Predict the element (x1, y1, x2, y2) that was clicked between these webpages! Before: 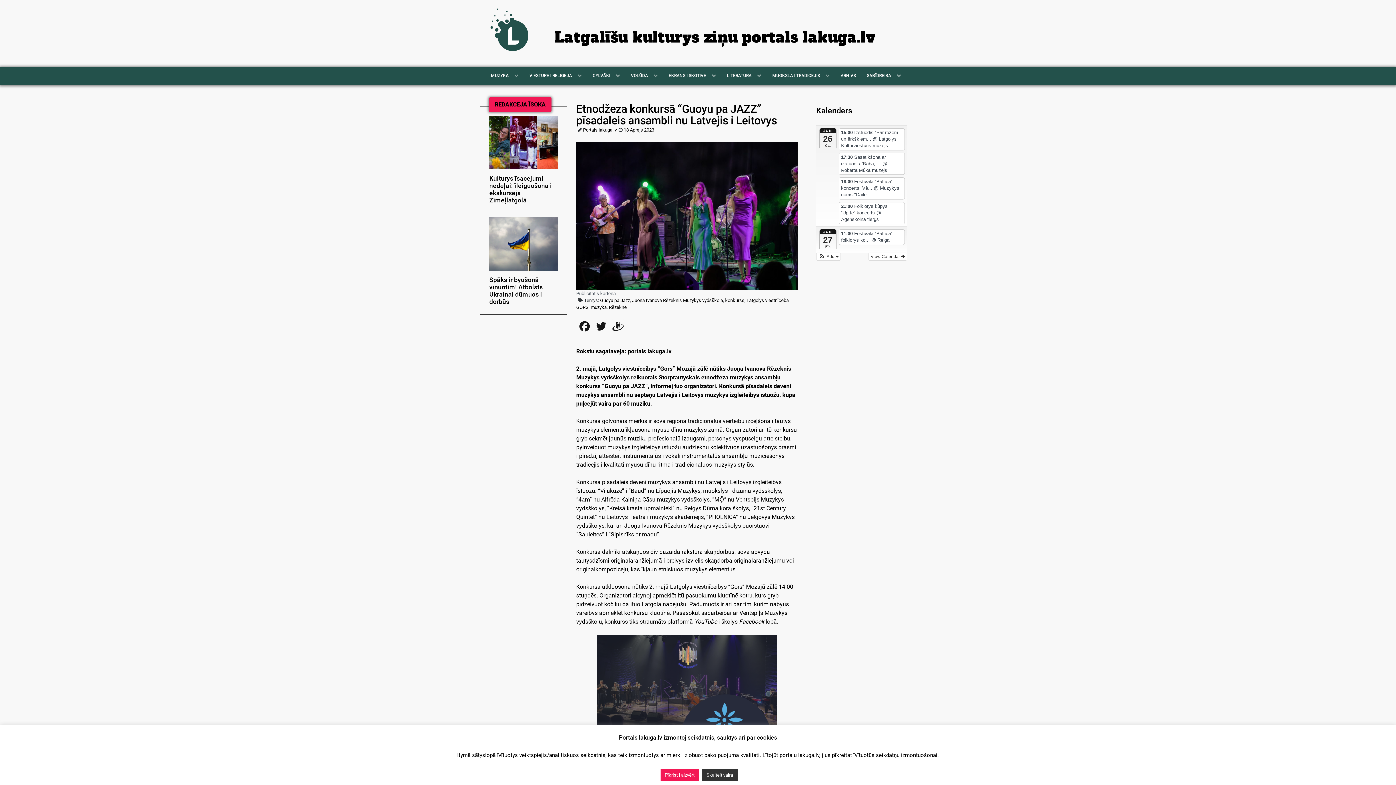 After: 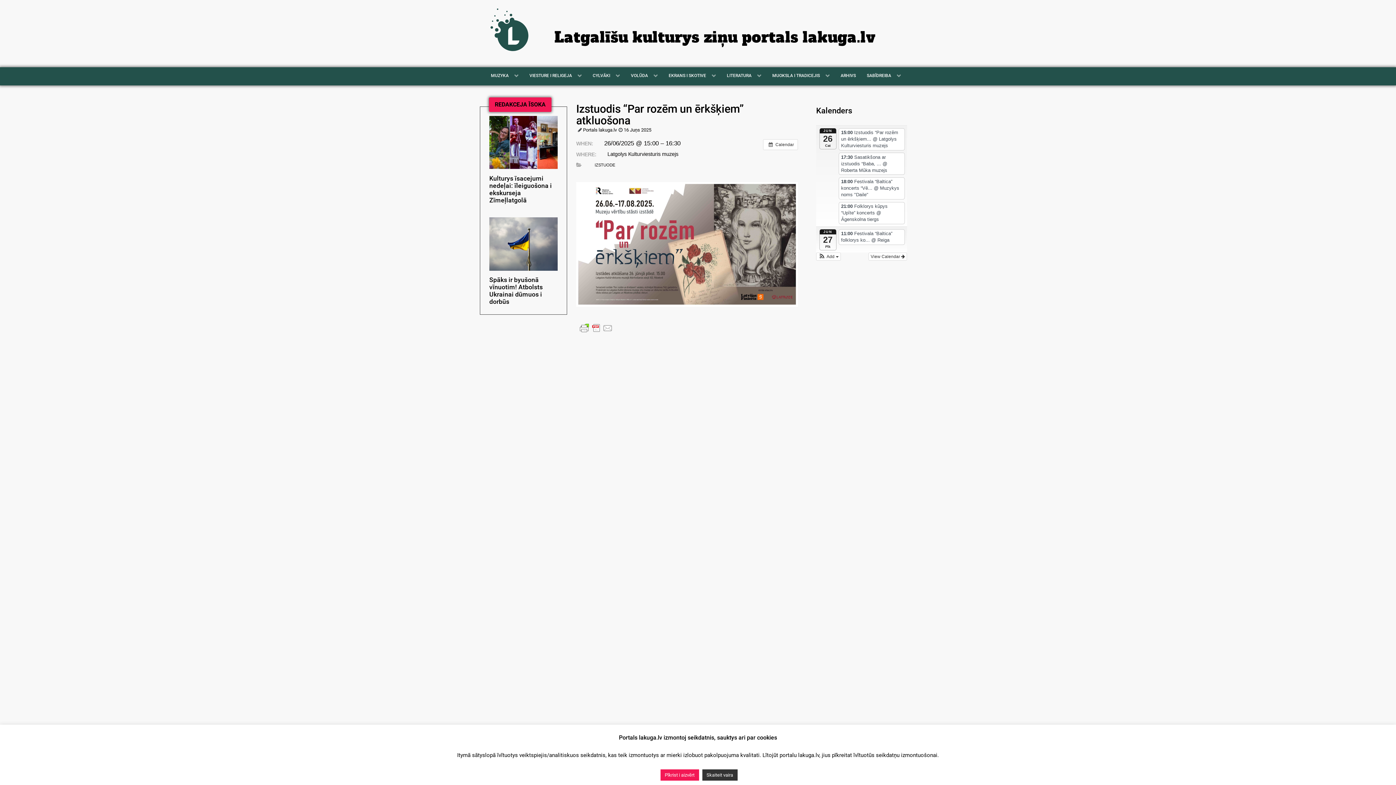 Action: bbox: (839, 128, 904, 150) label: 15:00 Izstuodis “Par rozēm un ērkšķiem... @ Latgolys Kulturviesturis muzejs